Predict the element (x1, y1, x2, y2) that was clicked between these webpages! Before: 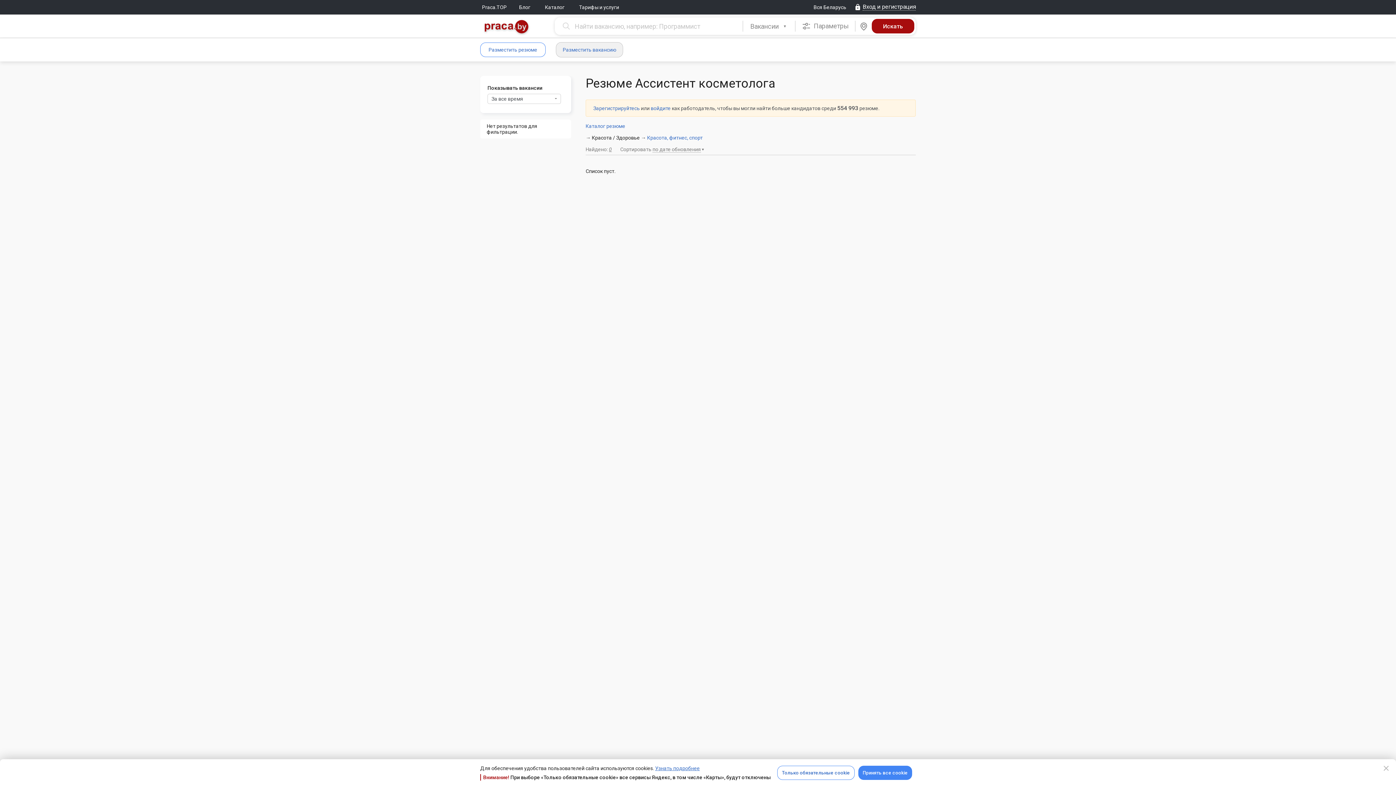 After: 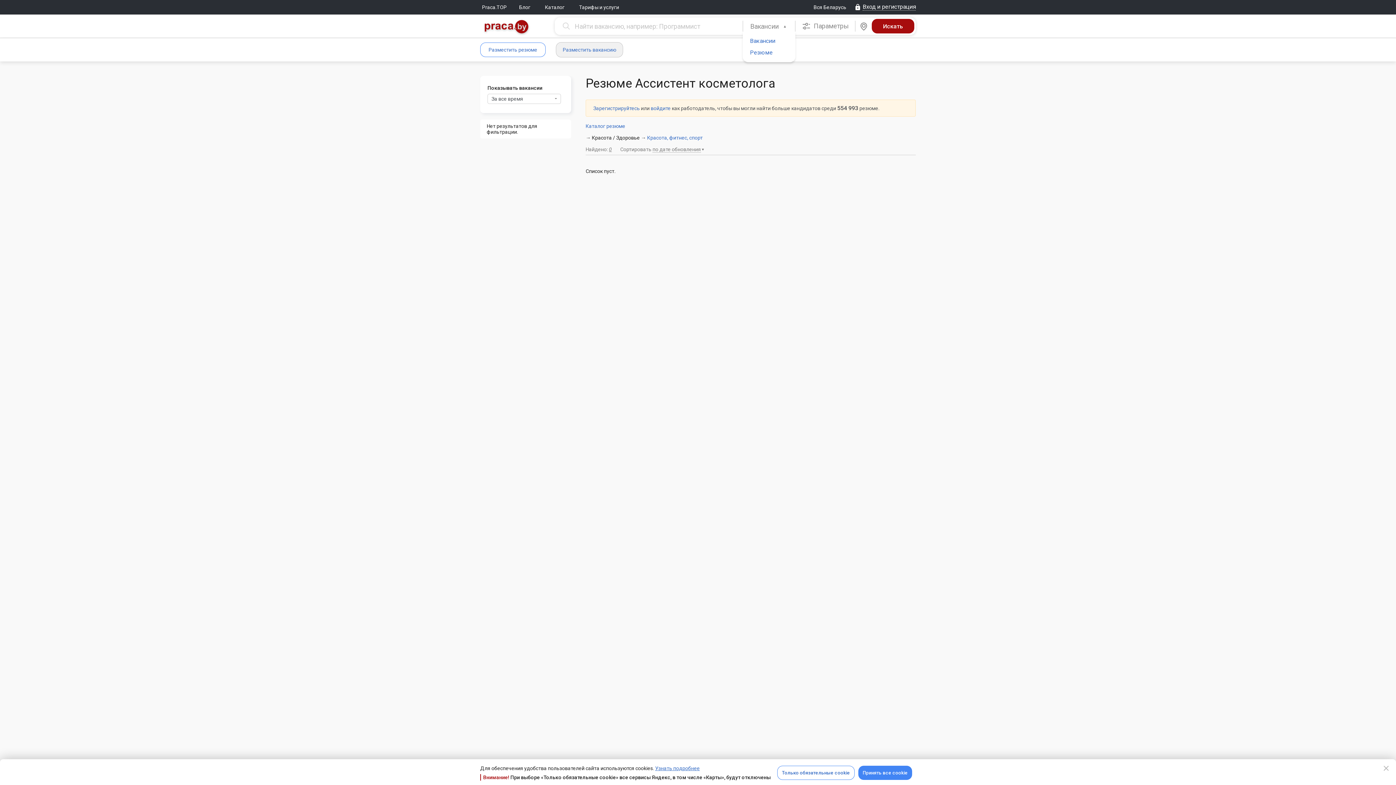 Action: bbox: (743, 20, 795, 31) label: Вакансии
 